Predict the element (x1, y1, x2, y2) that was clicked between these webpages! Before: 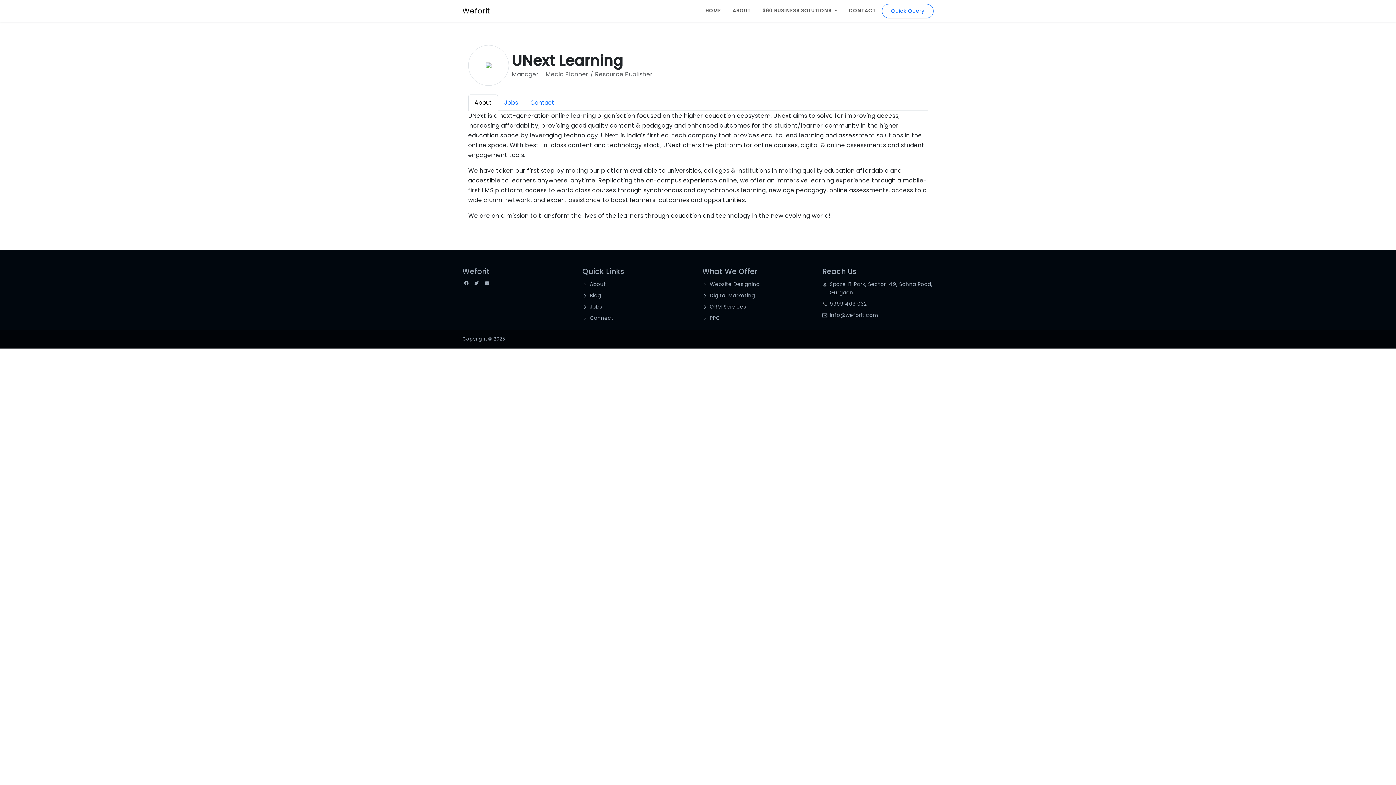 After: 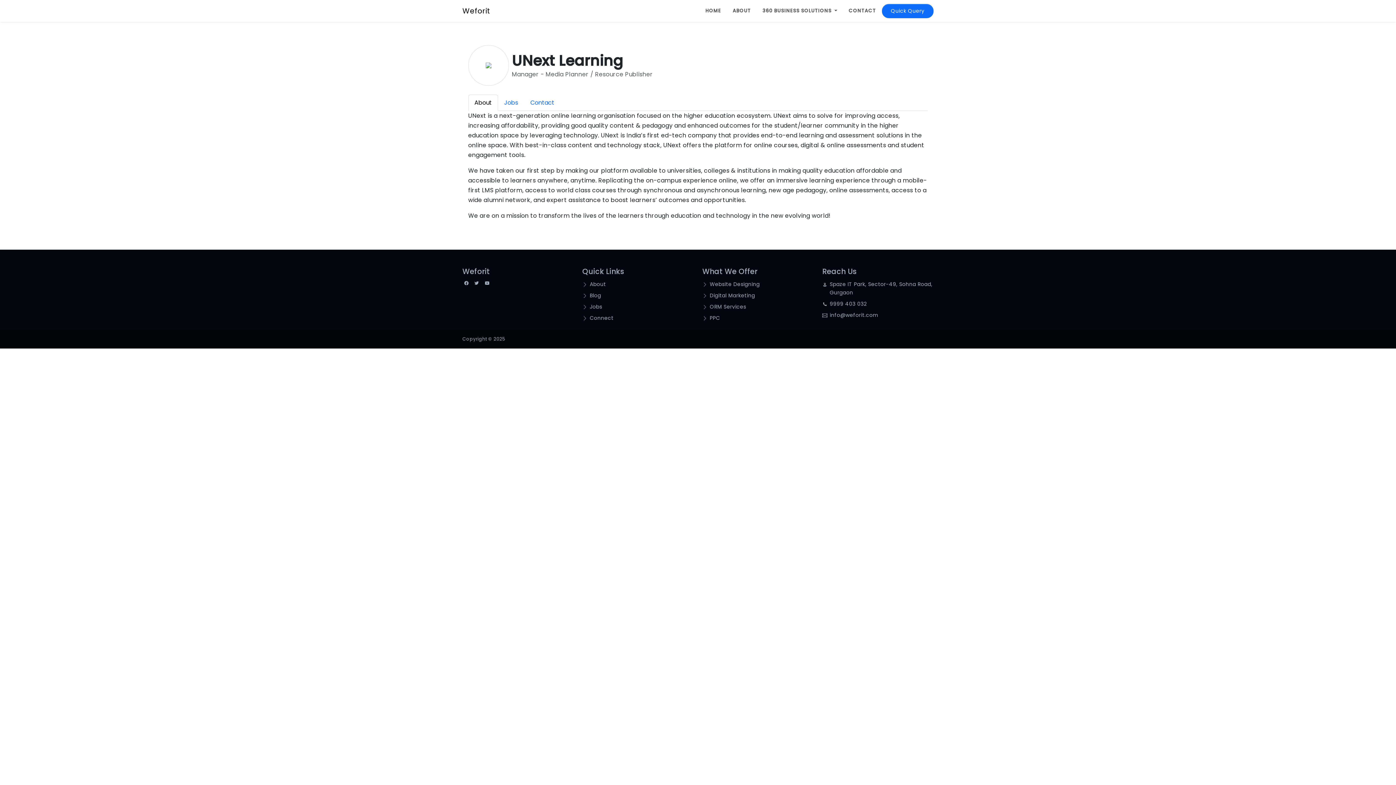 Action: label: Quick Query bbox: (882, 3, 933, 18)